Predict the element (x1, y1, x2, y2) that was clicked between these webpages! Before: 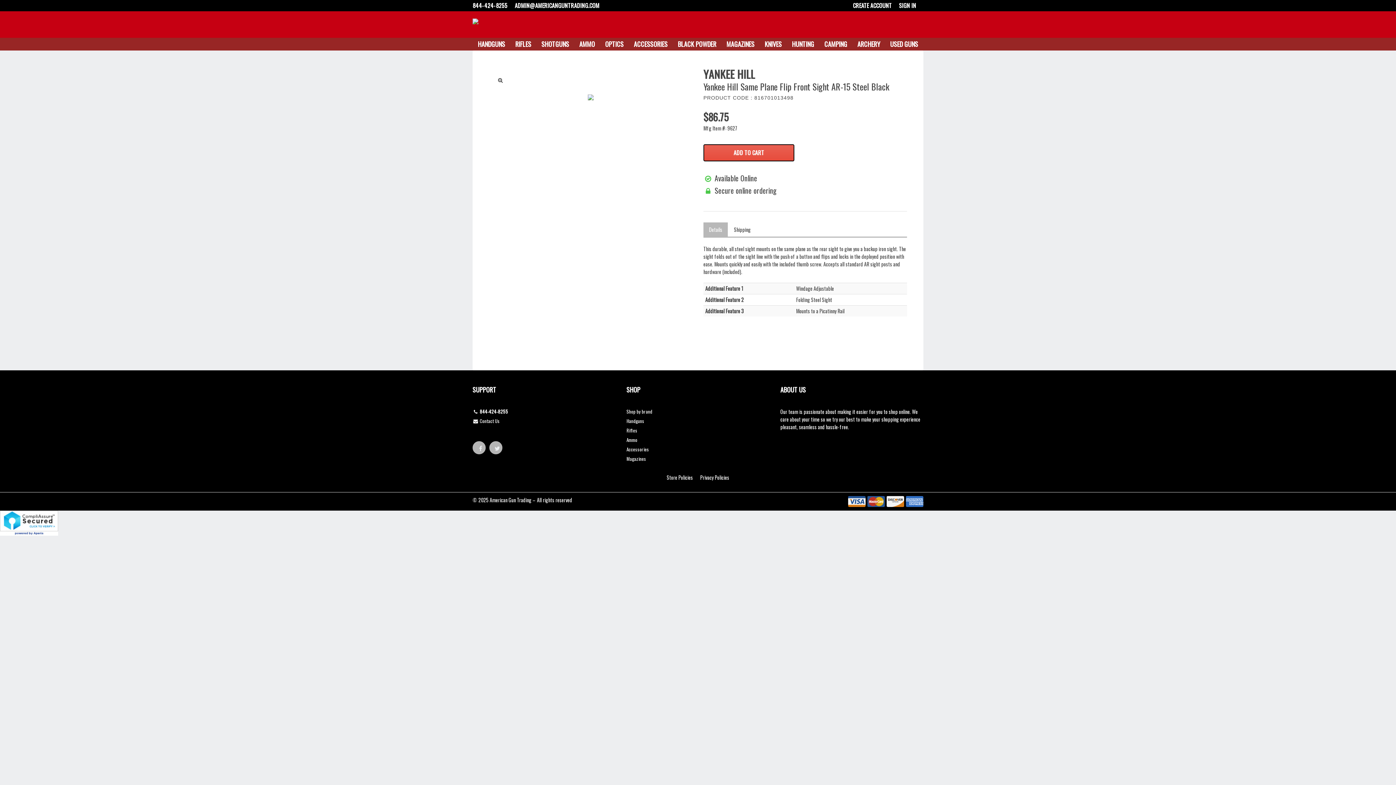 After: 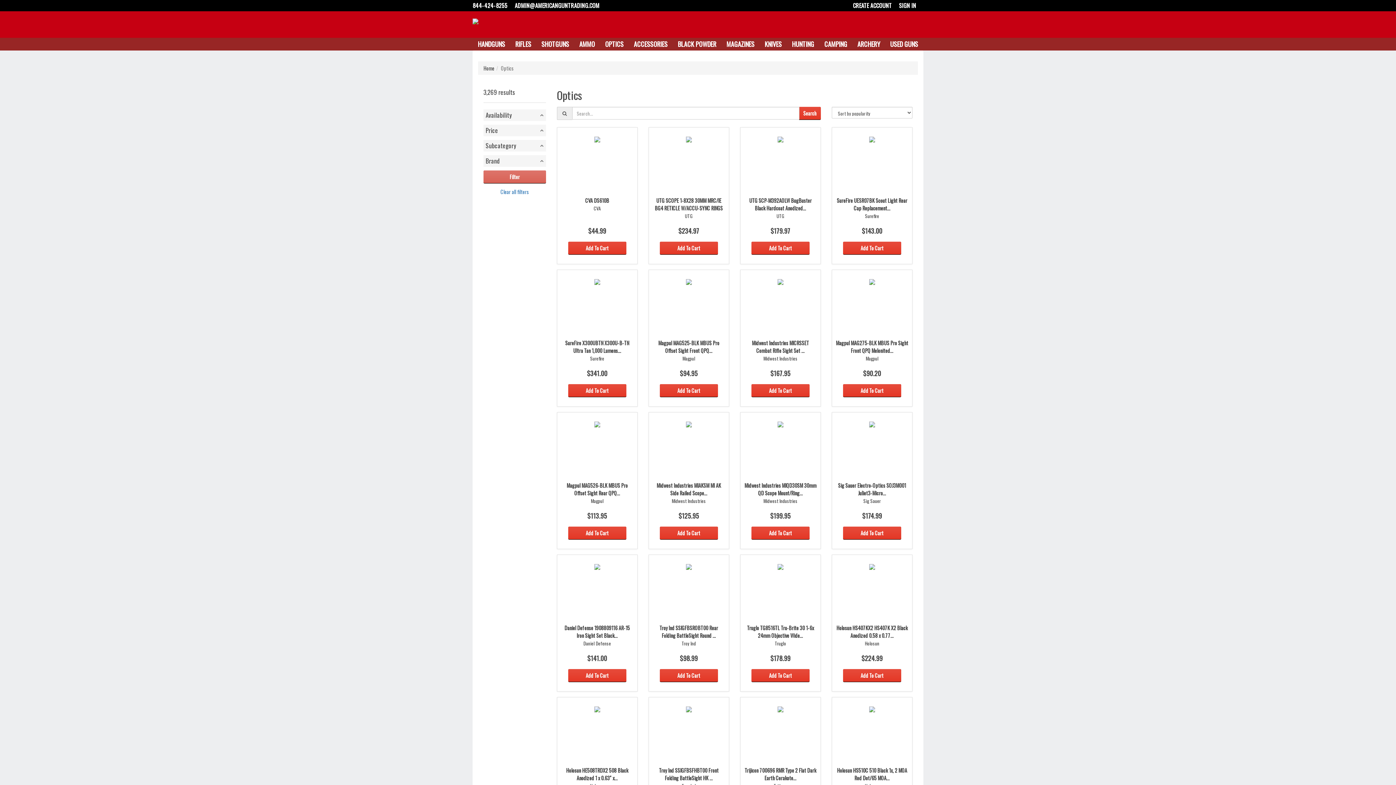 Action: label: OPTICS bbox: (600, 37, 628, 50)